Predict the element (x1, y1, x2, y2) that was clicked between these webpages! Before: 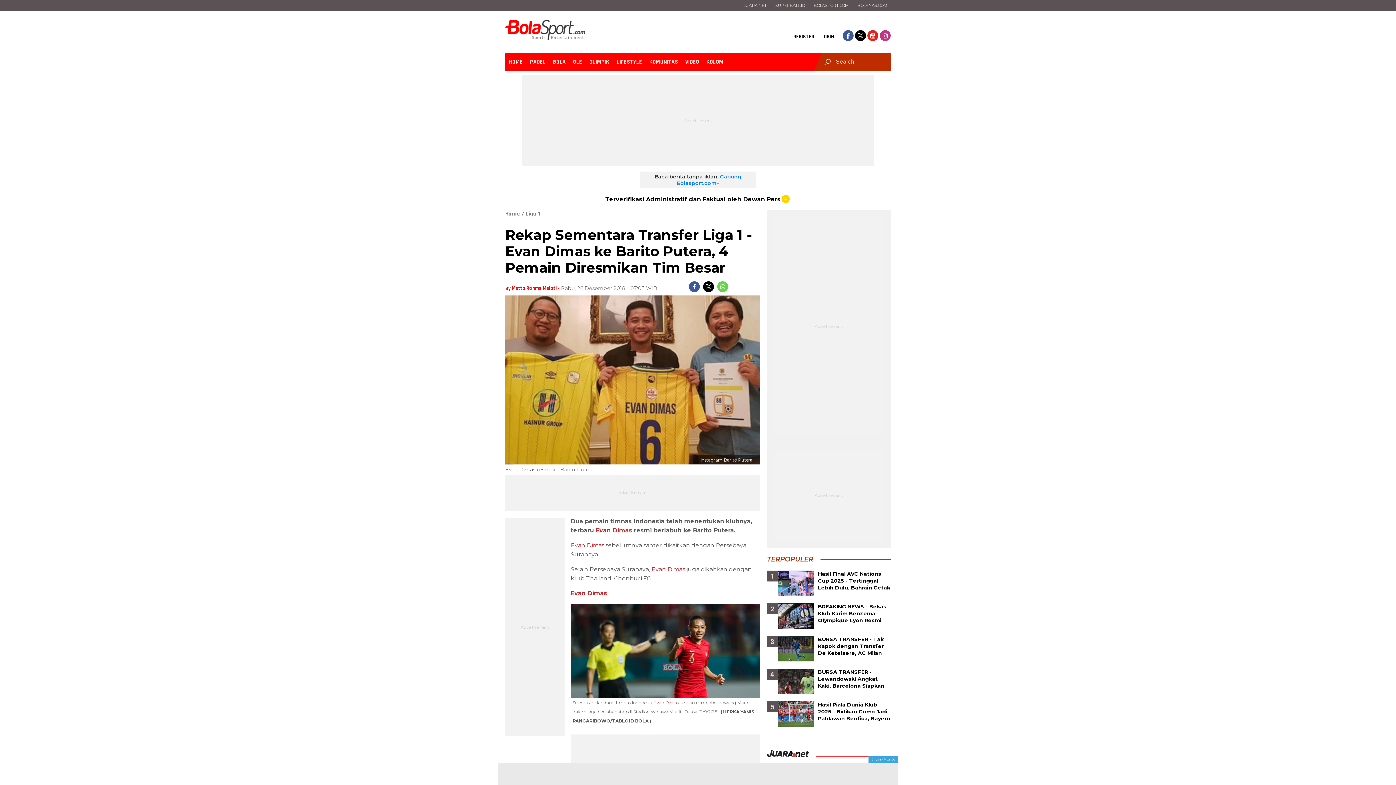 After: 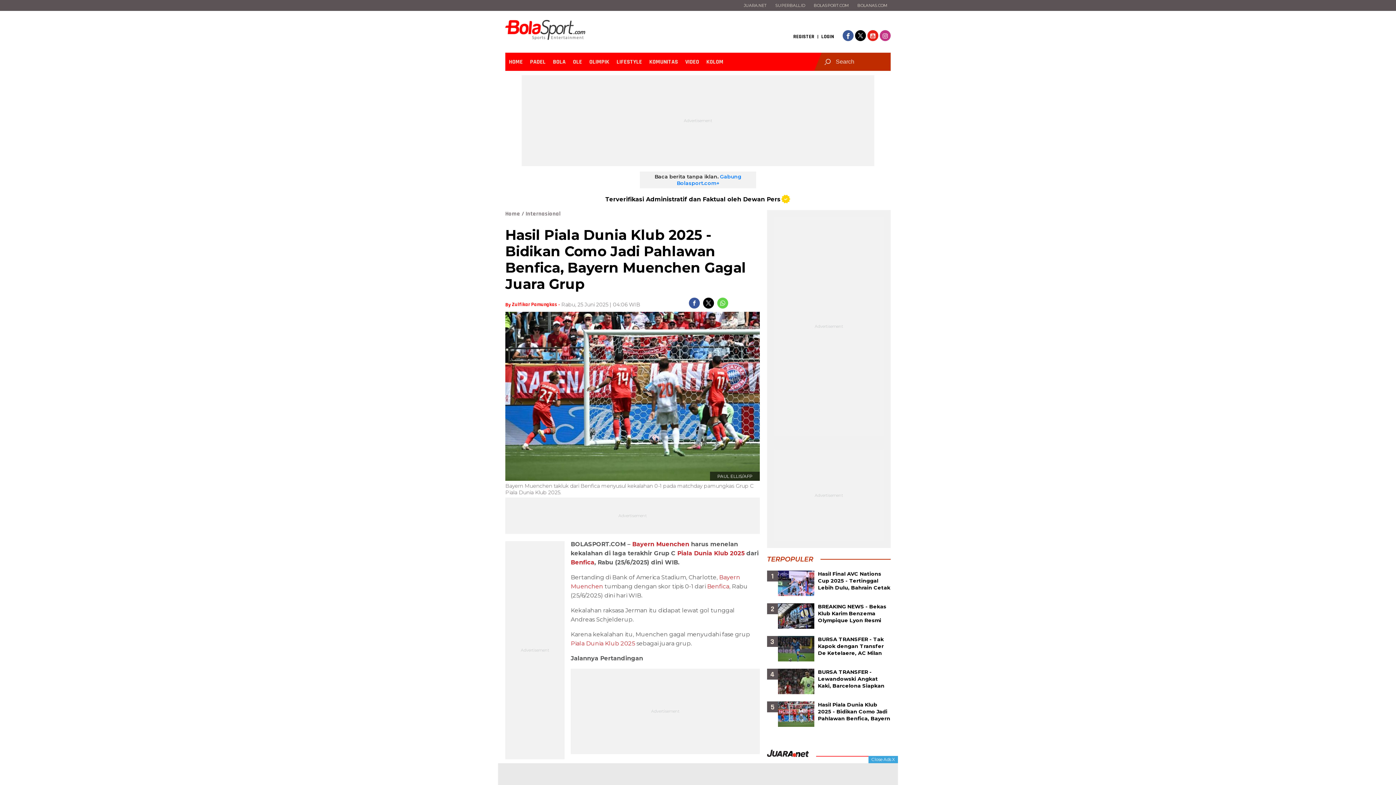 Action: label: Hasil Piala Dunia Klub 2025 - Bidikan Como Jadi Pahlawan Benfica, Bayern Muenchen Gagal Juara Grup bbox: (818, 701, 890, 723)